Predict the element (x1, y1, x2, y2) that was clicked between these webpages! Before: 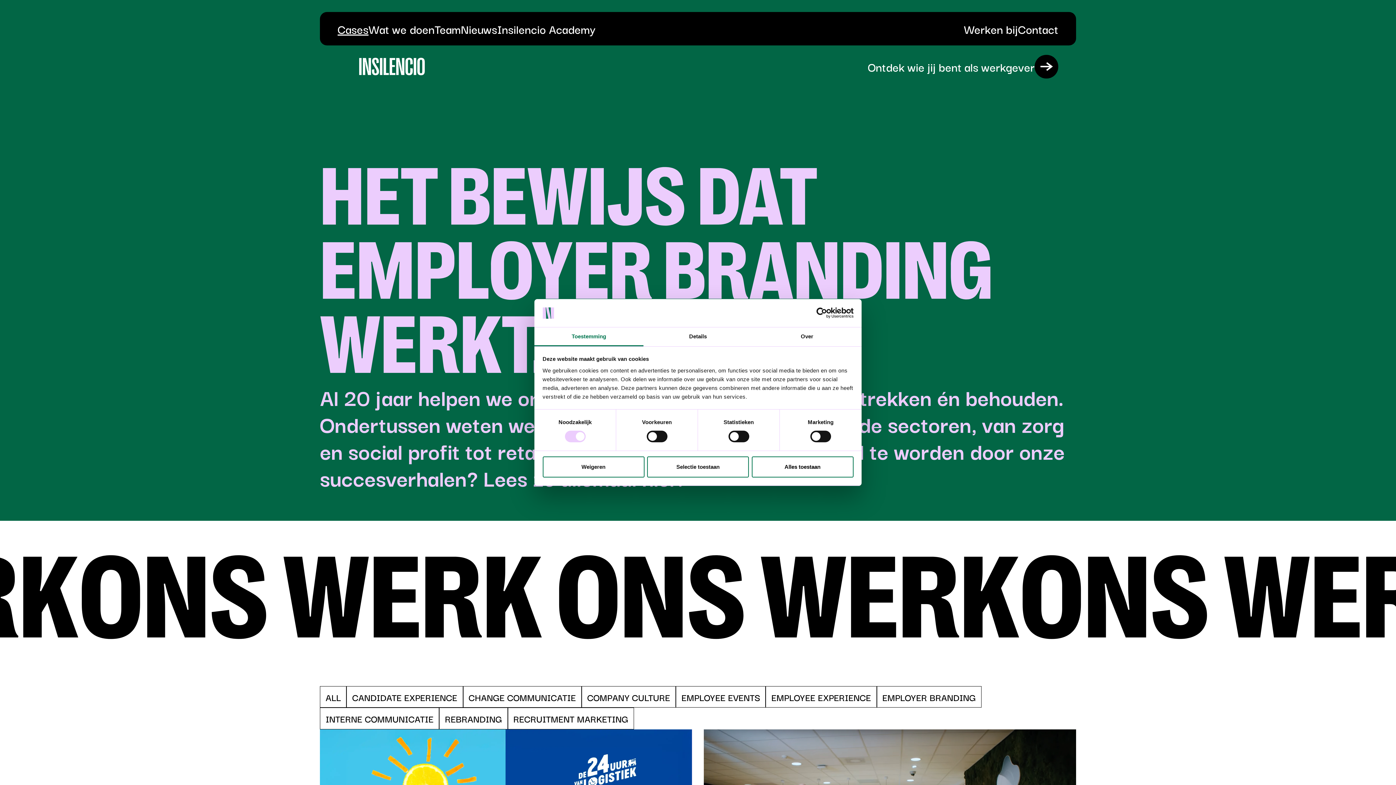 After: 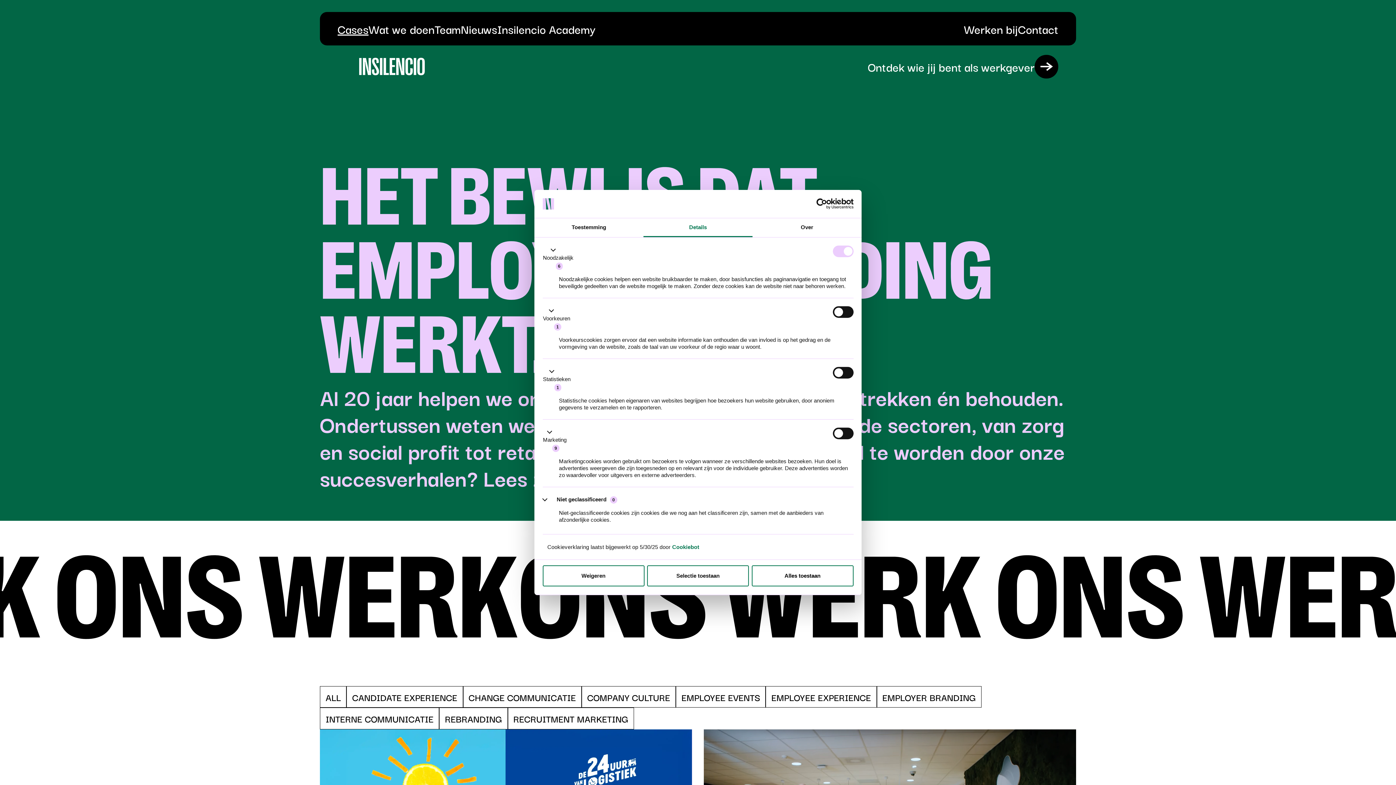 Action: label: Details bbox: (643, 327, 752, 346)